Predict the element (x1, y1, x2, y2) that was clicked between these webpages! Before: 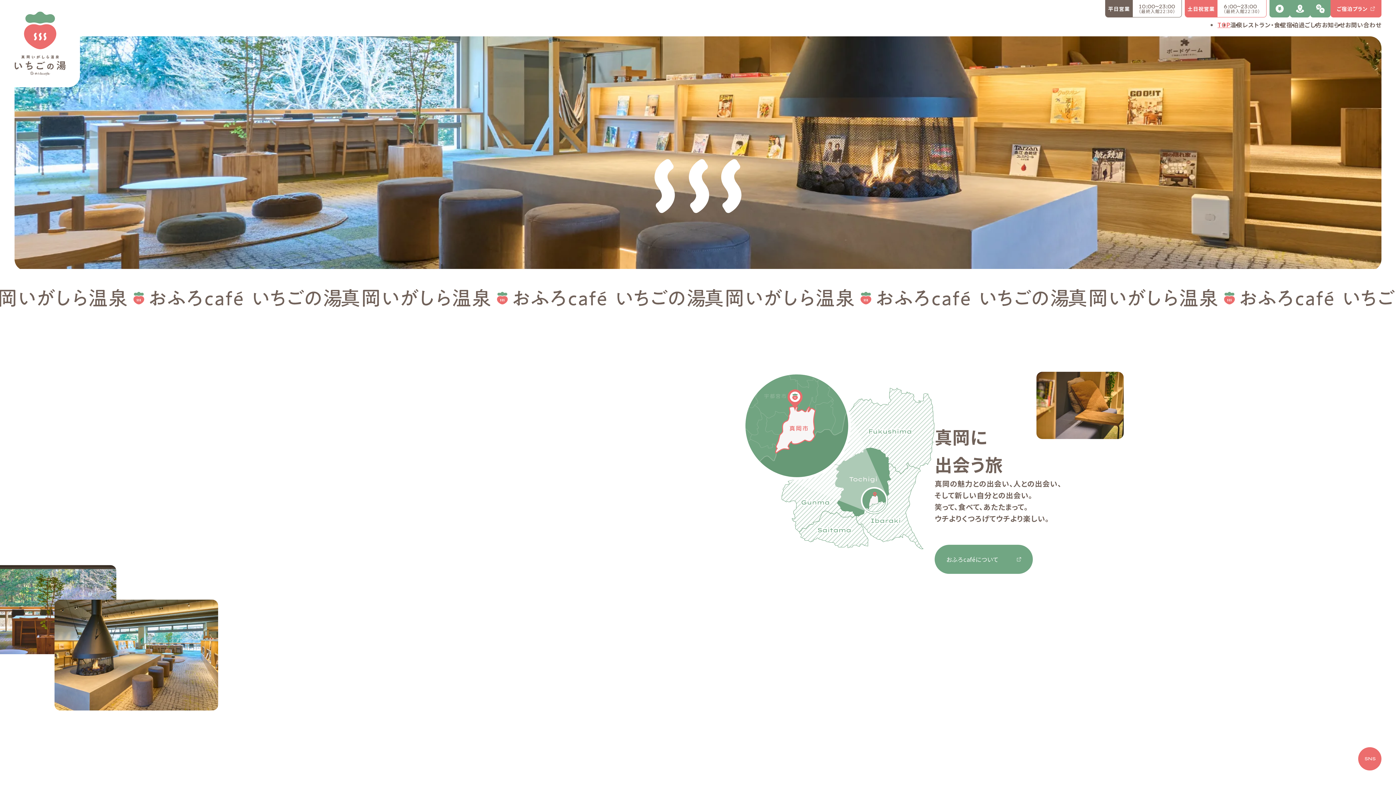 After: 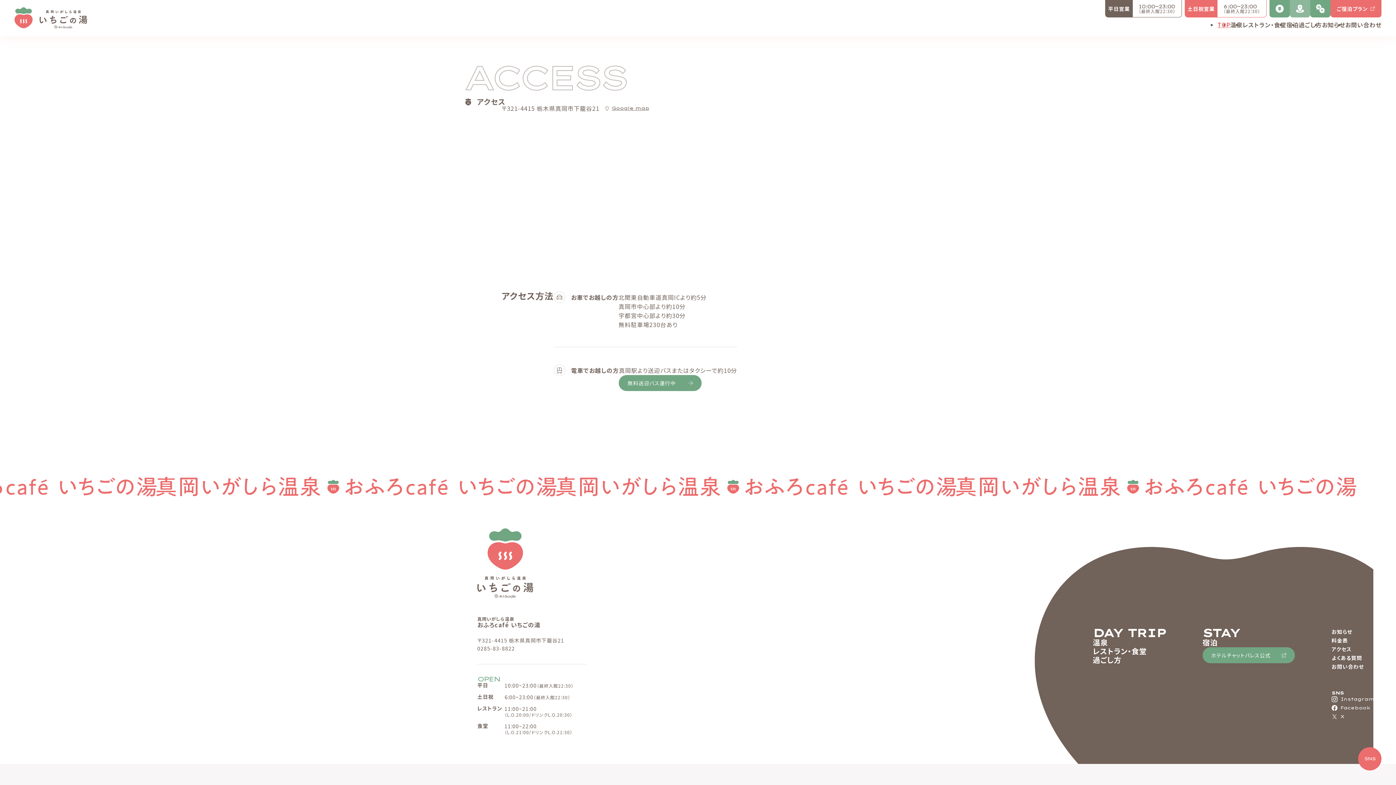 Action: bbox: (1290, 0, 1310, 17)